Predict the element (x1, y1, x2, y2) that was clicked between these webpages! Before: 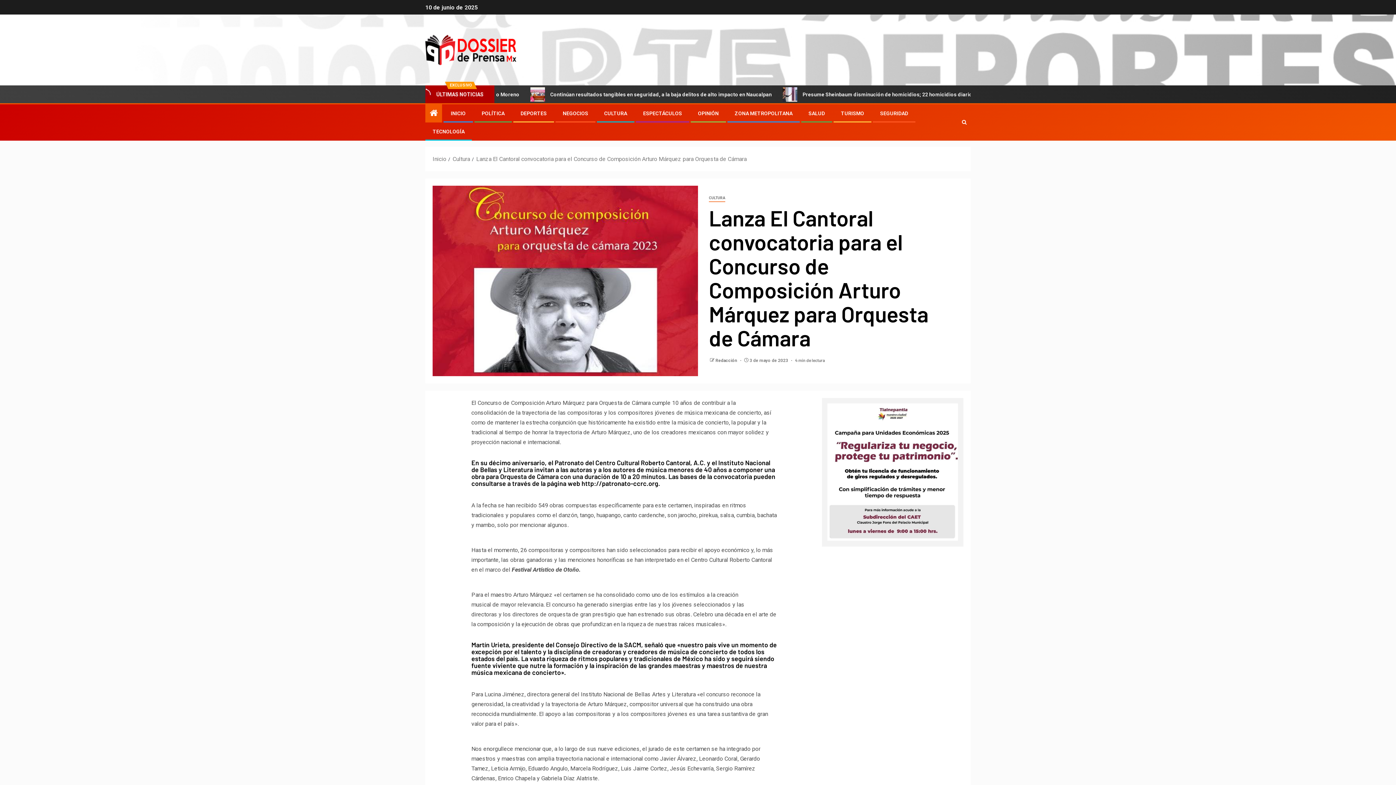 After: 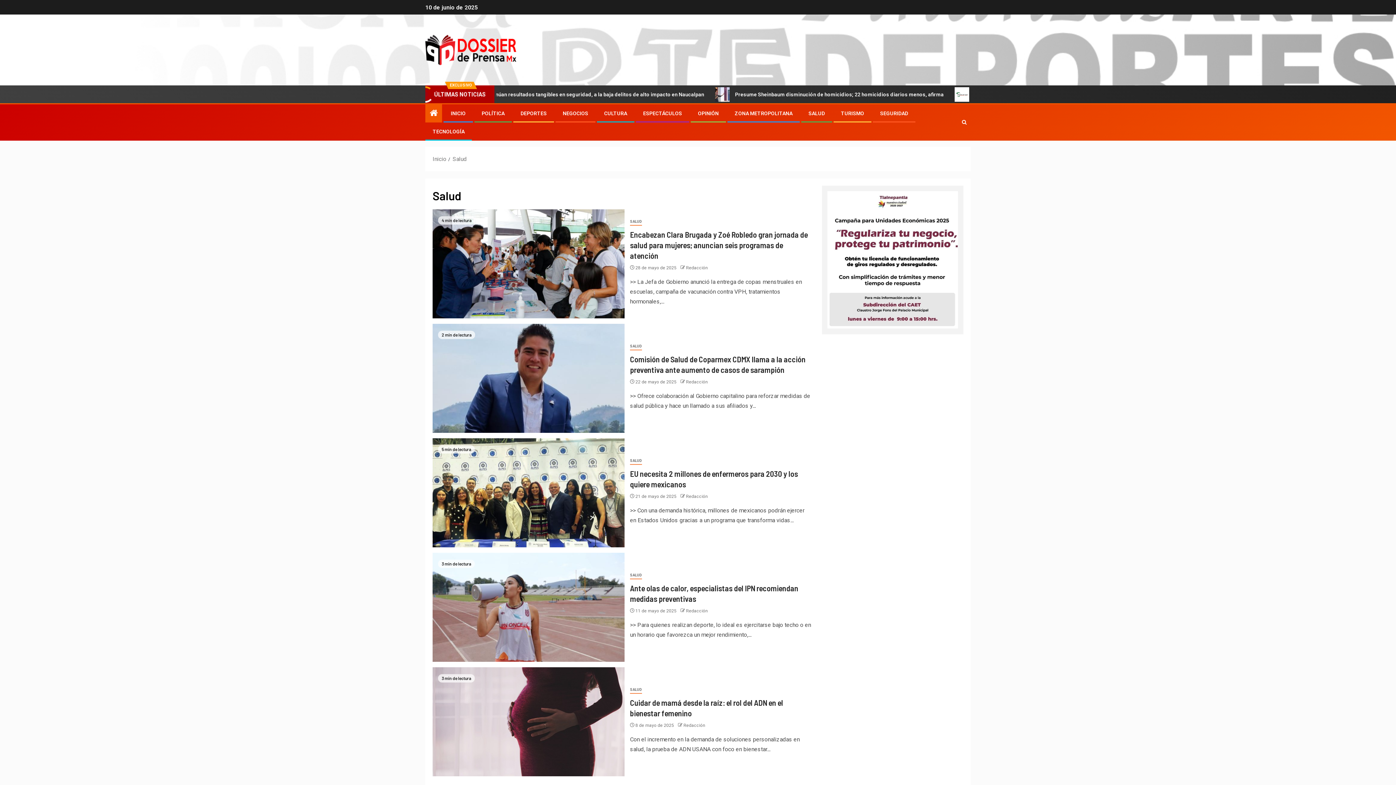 Action: bbox: (808, 110, 825, 116) label: SALUD